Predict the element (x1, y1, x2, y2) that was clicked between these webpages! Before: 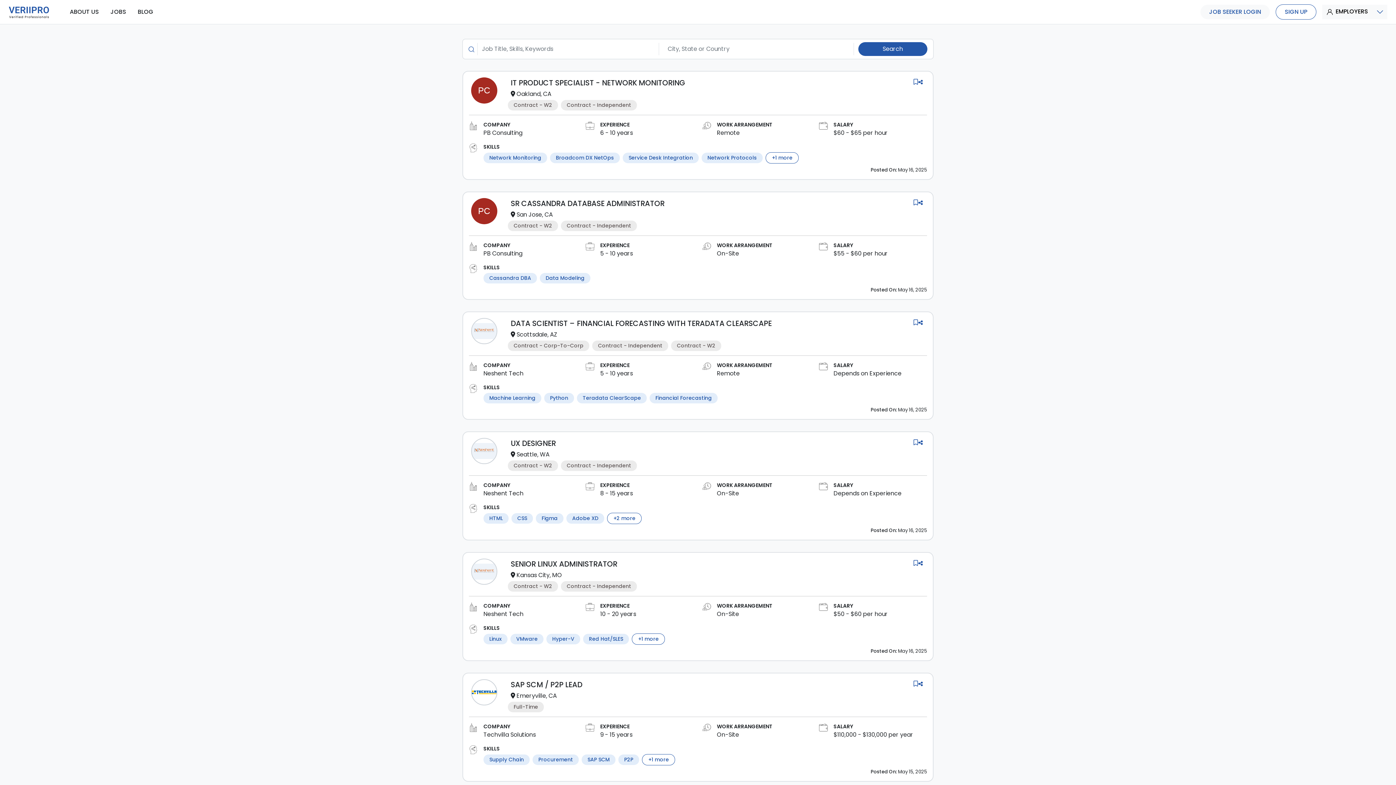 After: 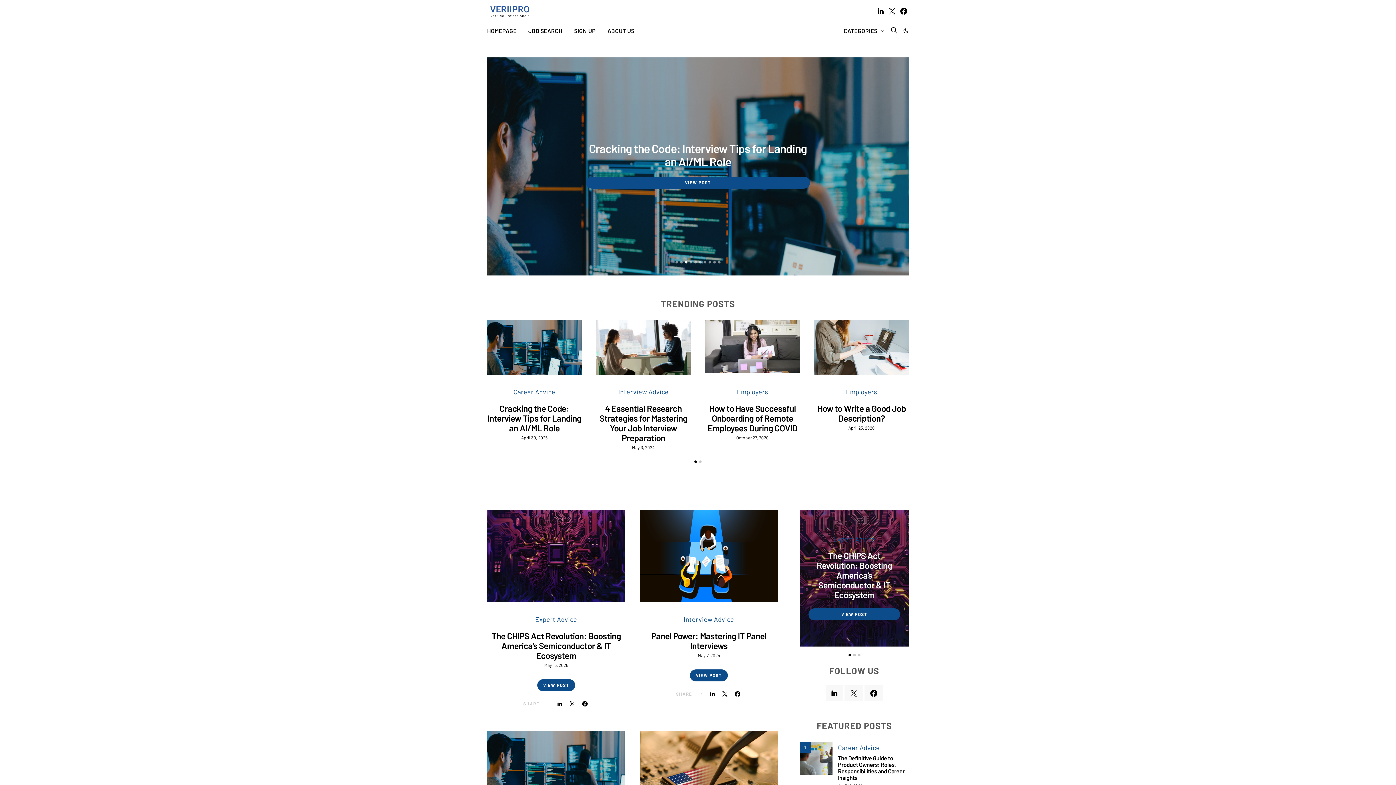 Action: bbox: (134, 4, 156, 19) label: BLOG